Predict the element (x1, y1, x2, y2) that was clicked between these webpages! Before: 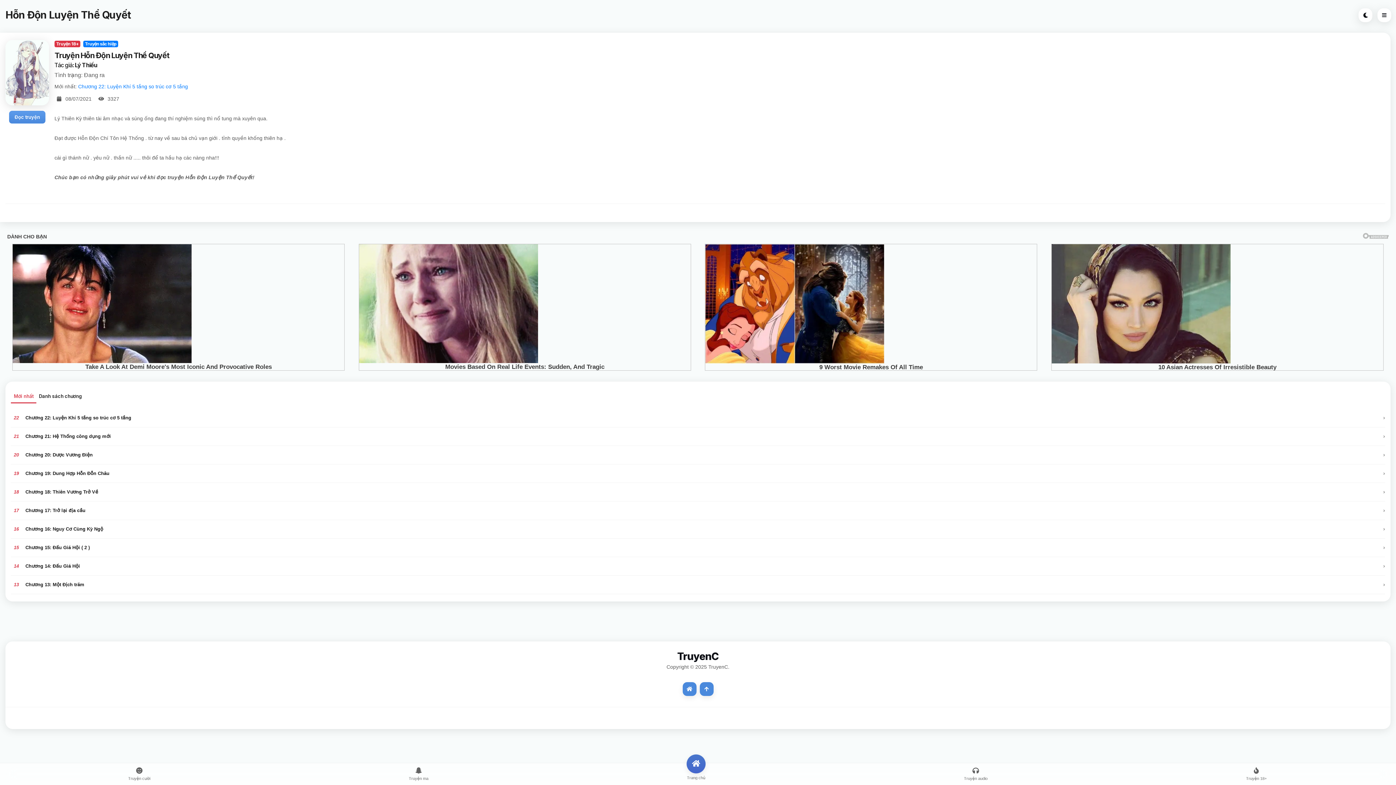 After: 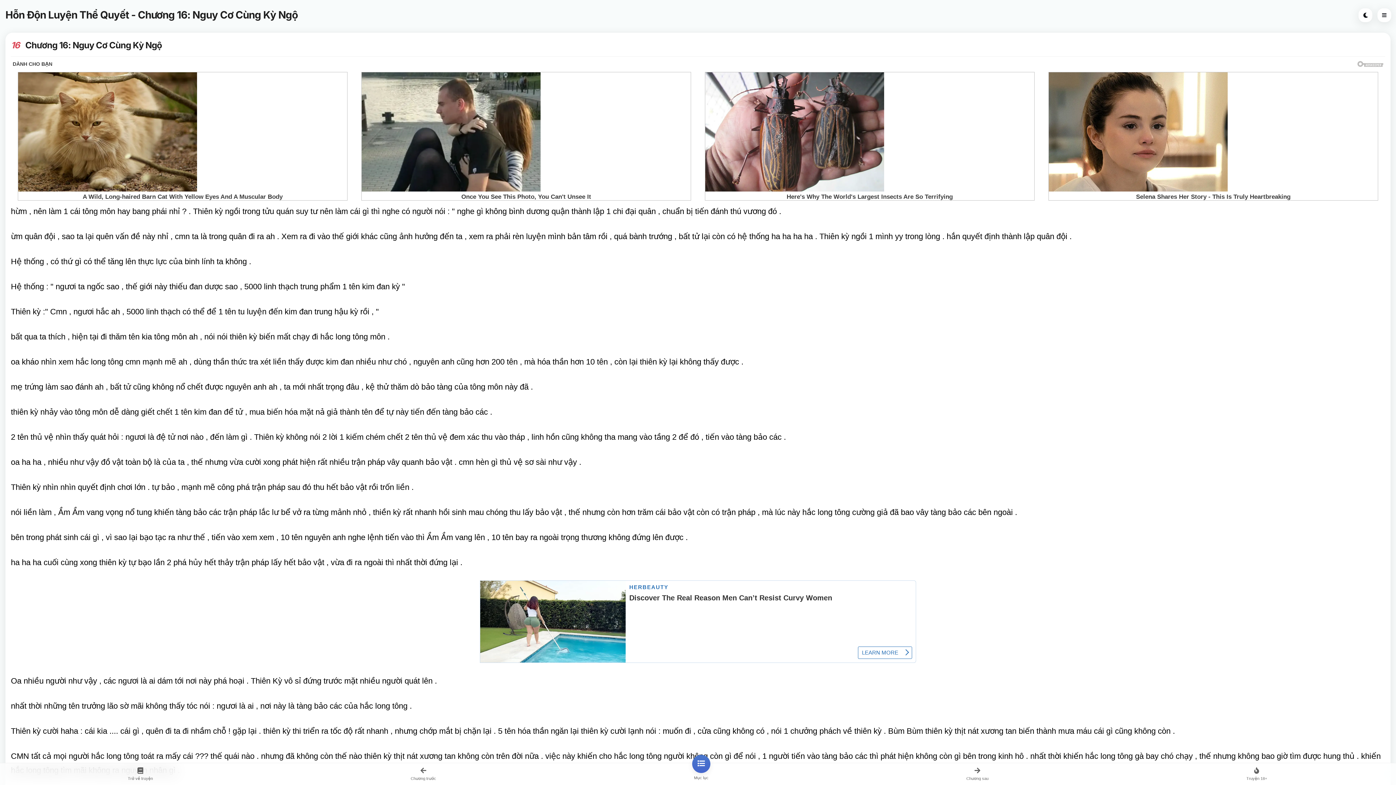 Action: bbox: (10, 520, 1385, 538) label: 16
Chương 16: Nguy Cơ Cùng Kỳ Ngộ